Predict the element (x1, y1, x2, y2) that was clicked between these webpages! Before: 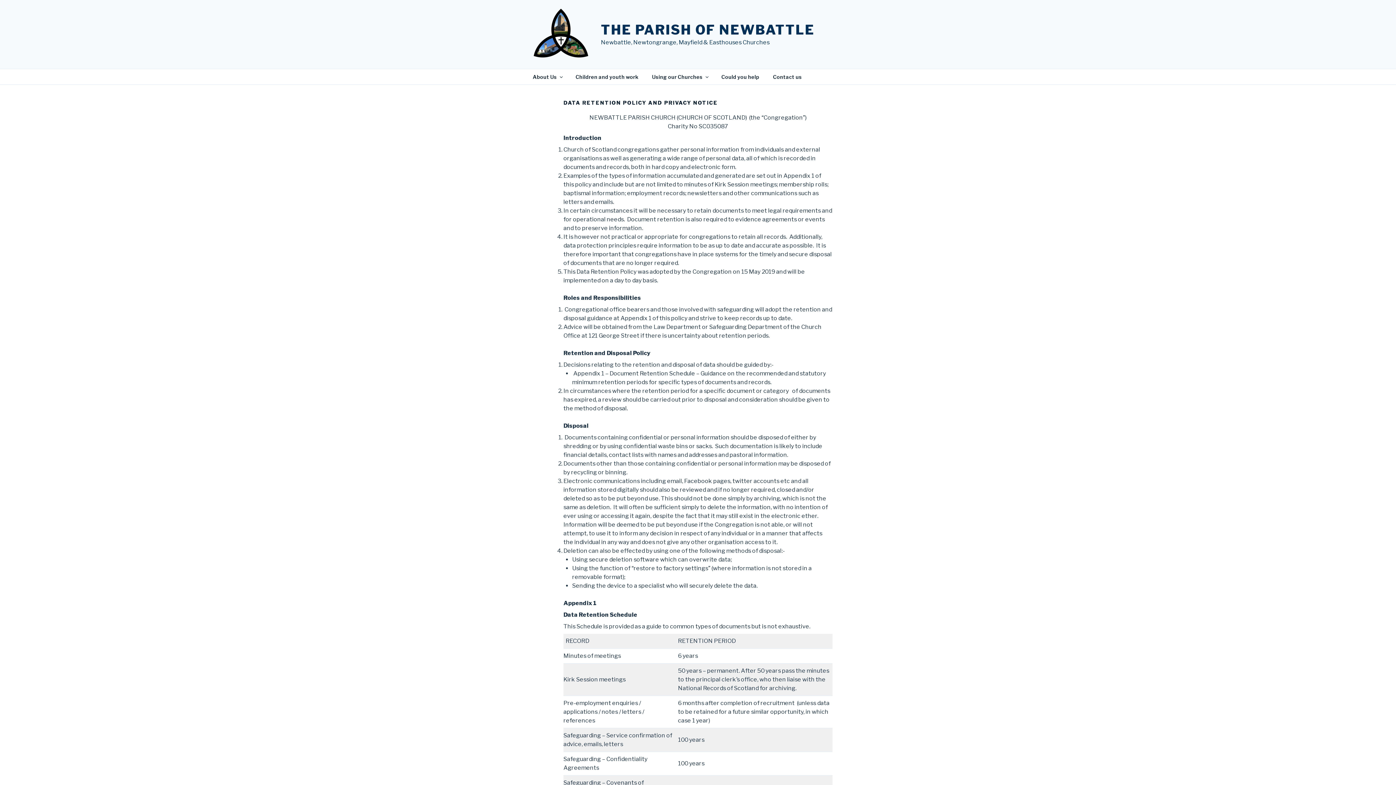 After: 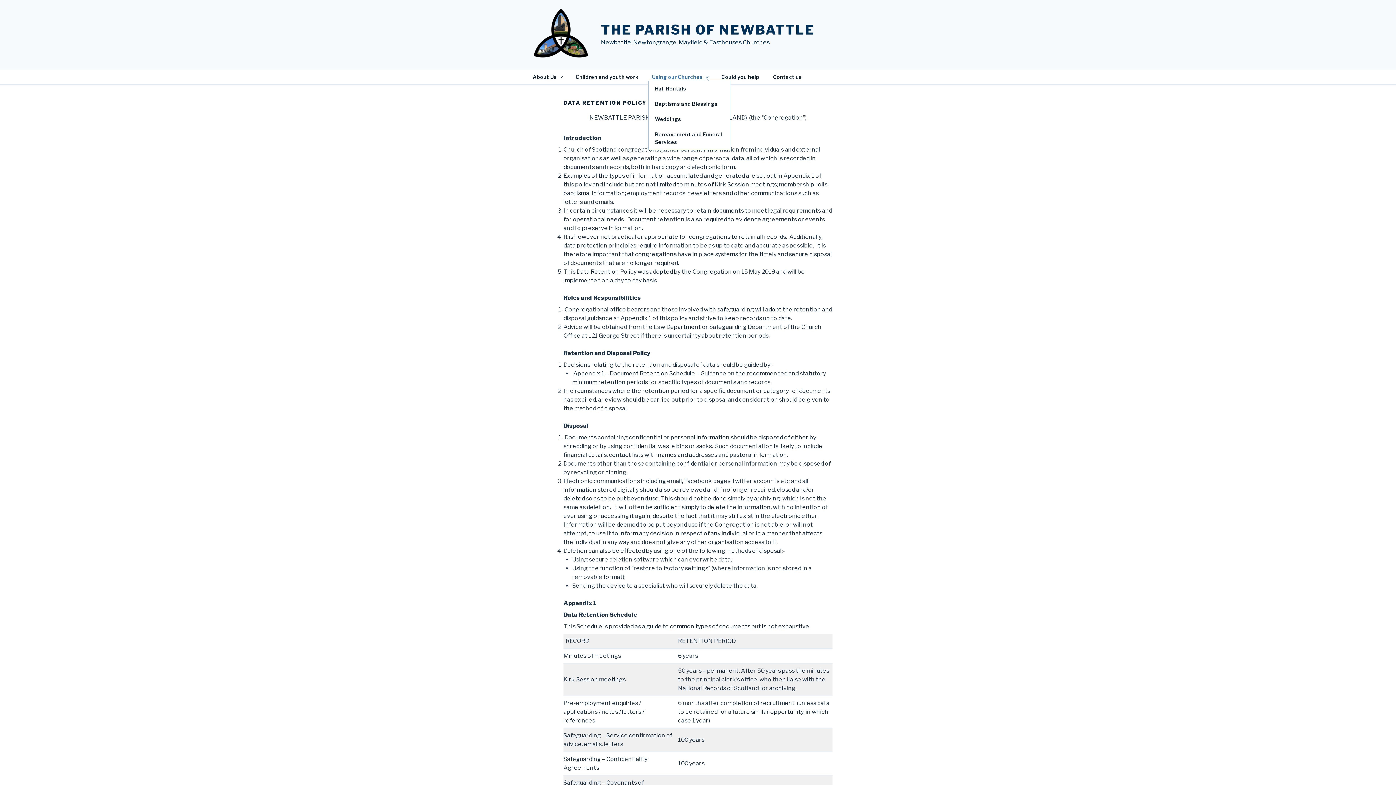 Action: bbox: (645, 72, 714, 80) label: Using our Churches